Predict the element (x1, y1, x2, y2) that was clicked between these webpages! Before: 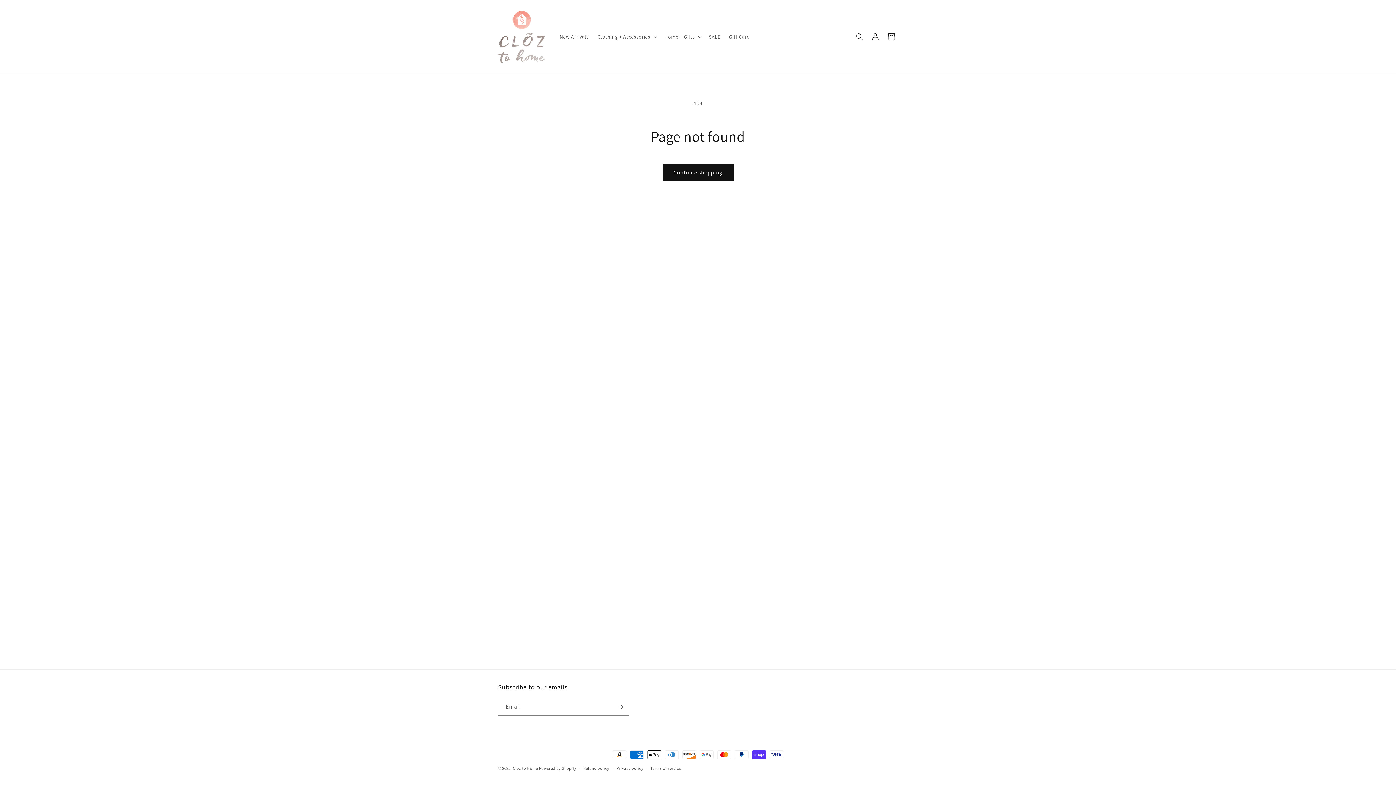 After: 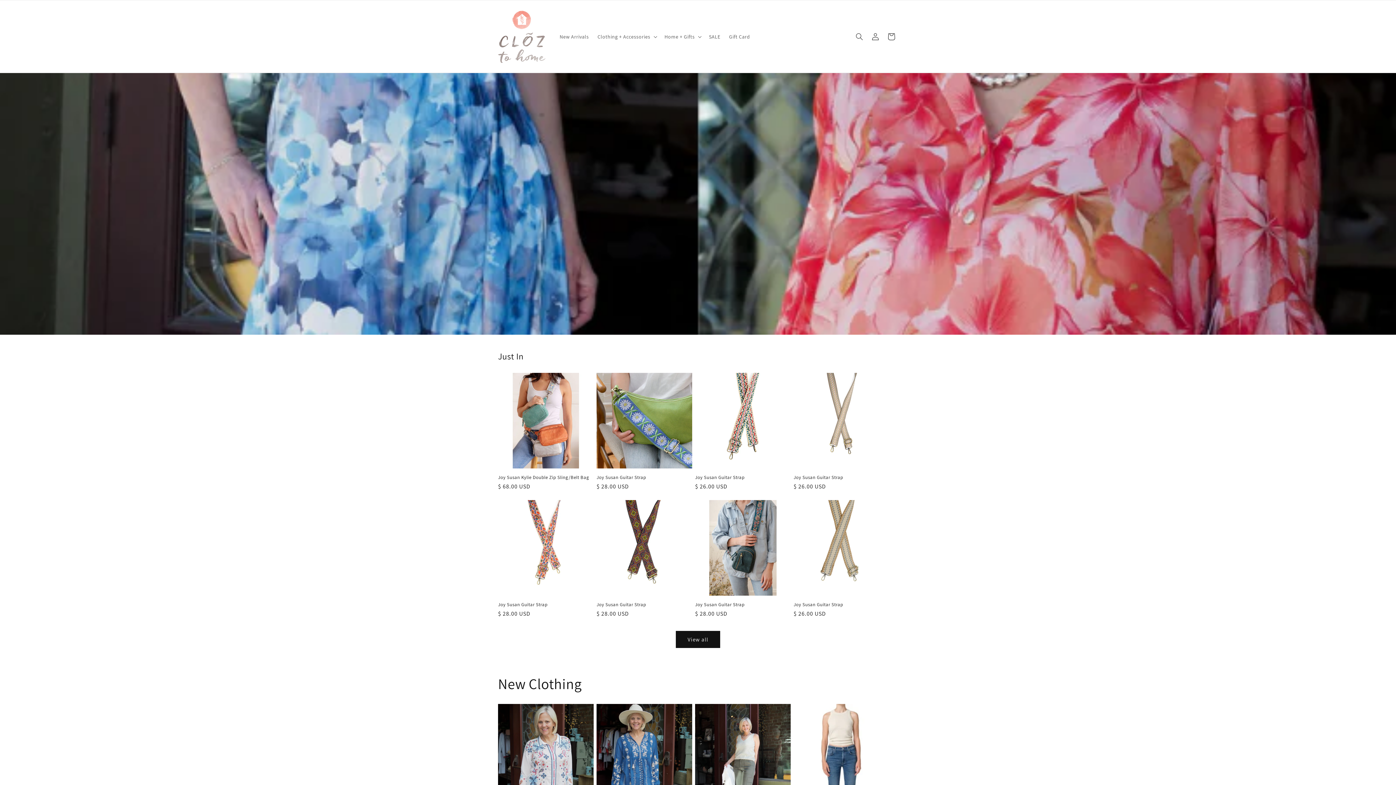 Action: label: Cloz to Home bbox: (512, 766, 538, 771)